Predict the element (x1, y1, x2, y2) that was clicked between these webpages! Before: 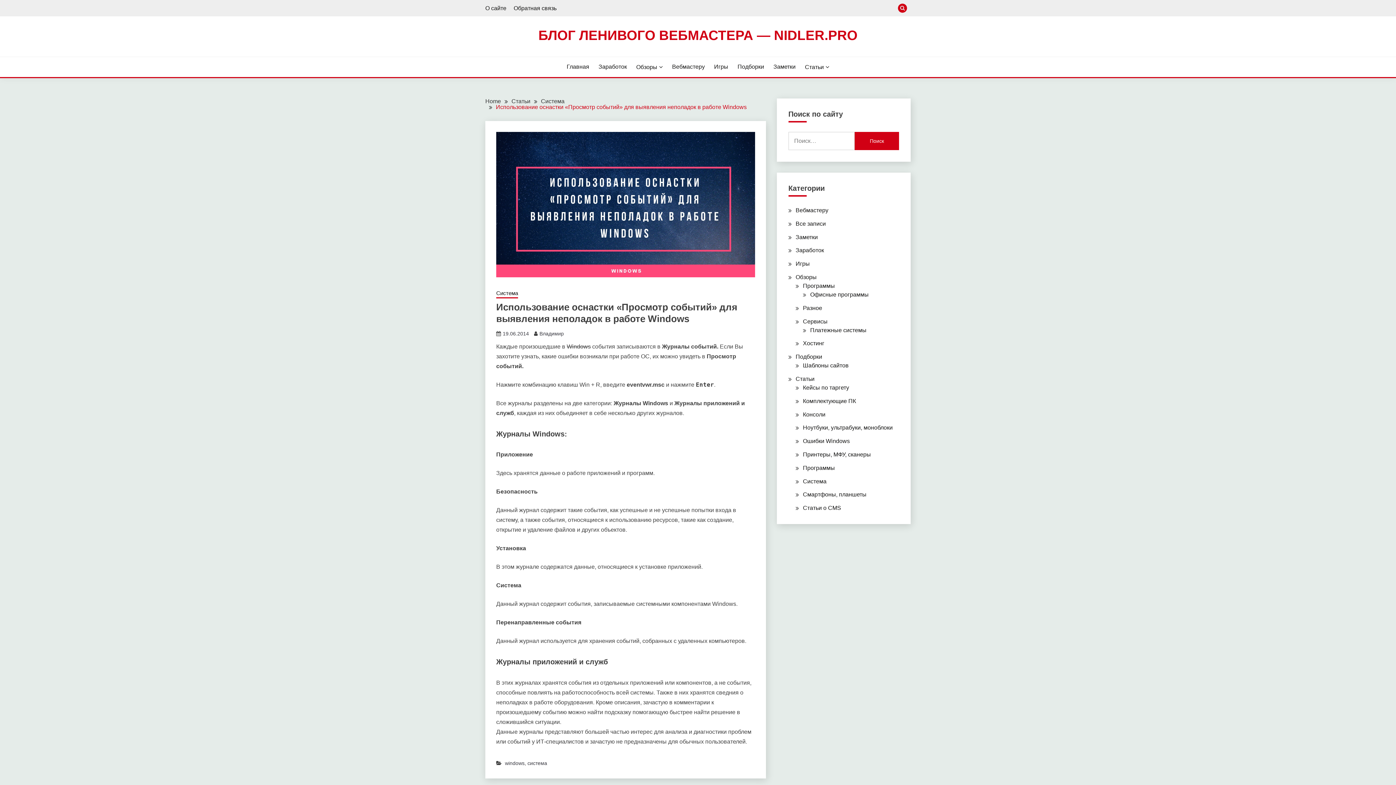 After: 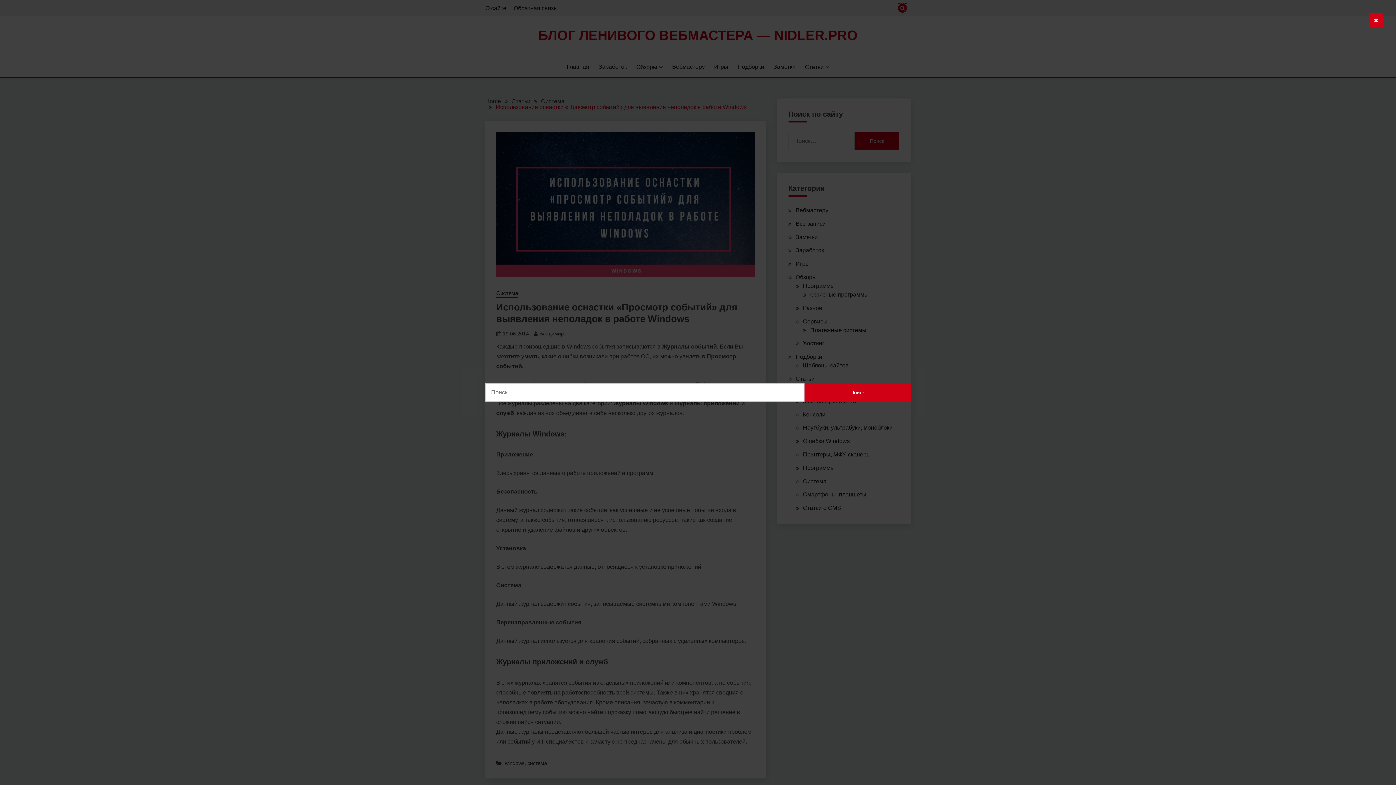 Action: bbox: (898, 3, 907, 12)